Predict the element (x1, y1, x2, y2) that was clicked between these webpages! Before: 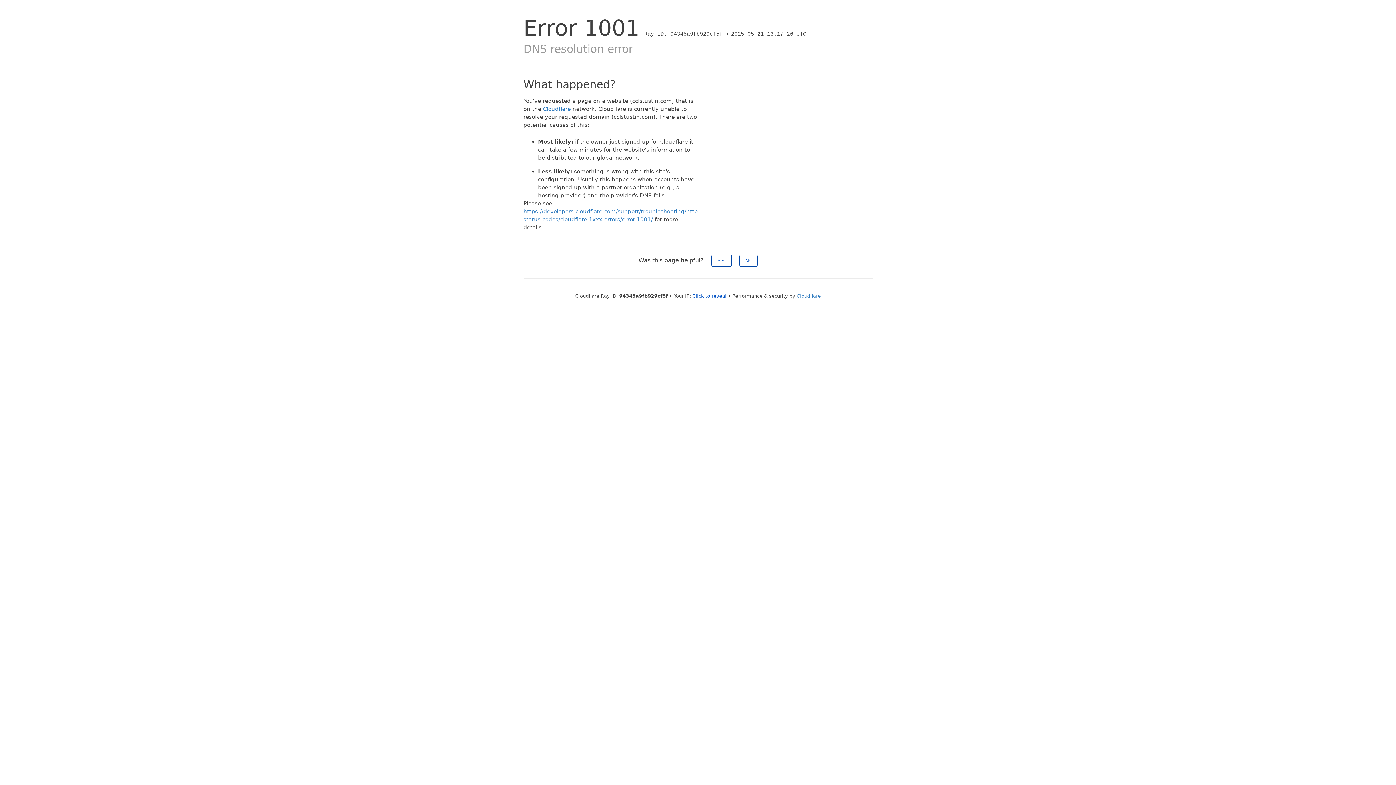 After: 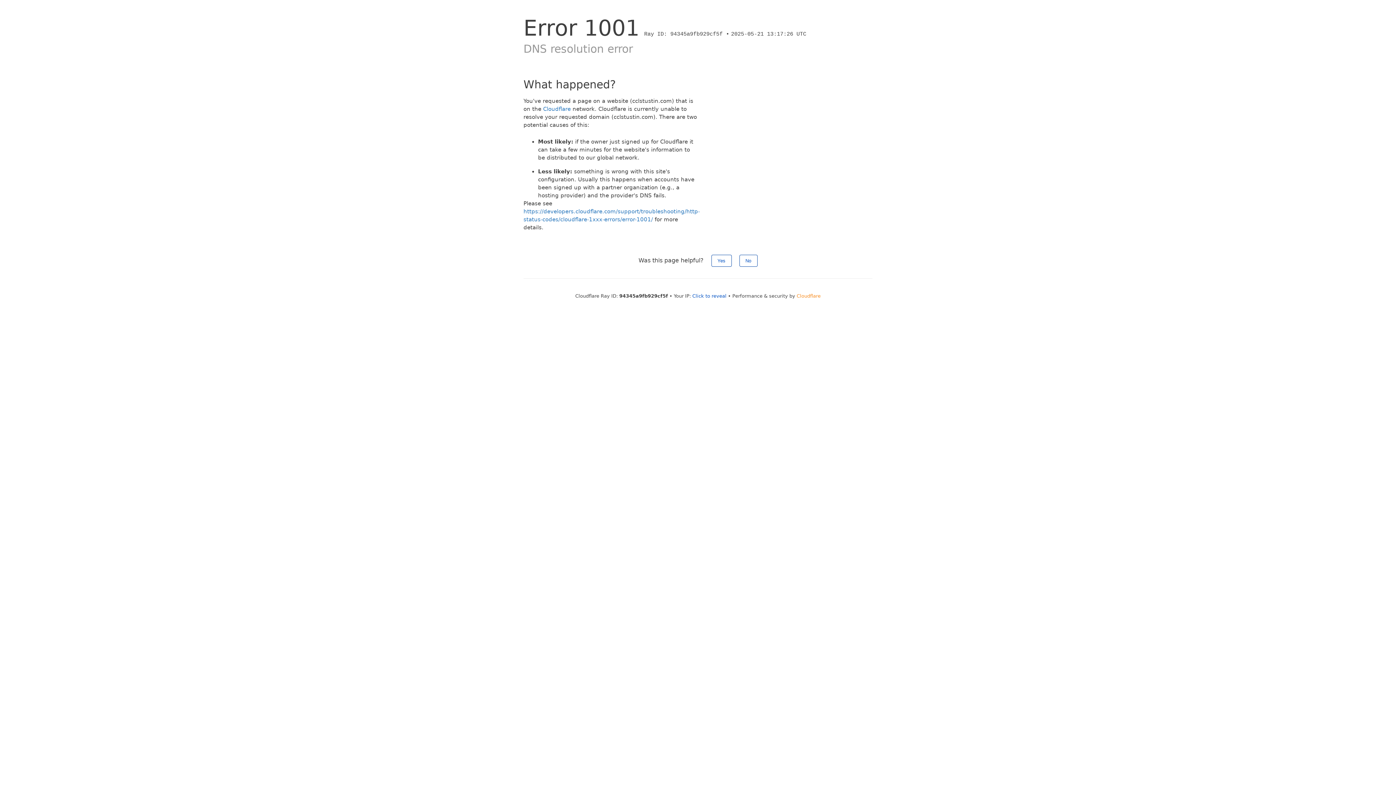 Action: label: Cloudflare bbox: (796, 293, 820, 298)